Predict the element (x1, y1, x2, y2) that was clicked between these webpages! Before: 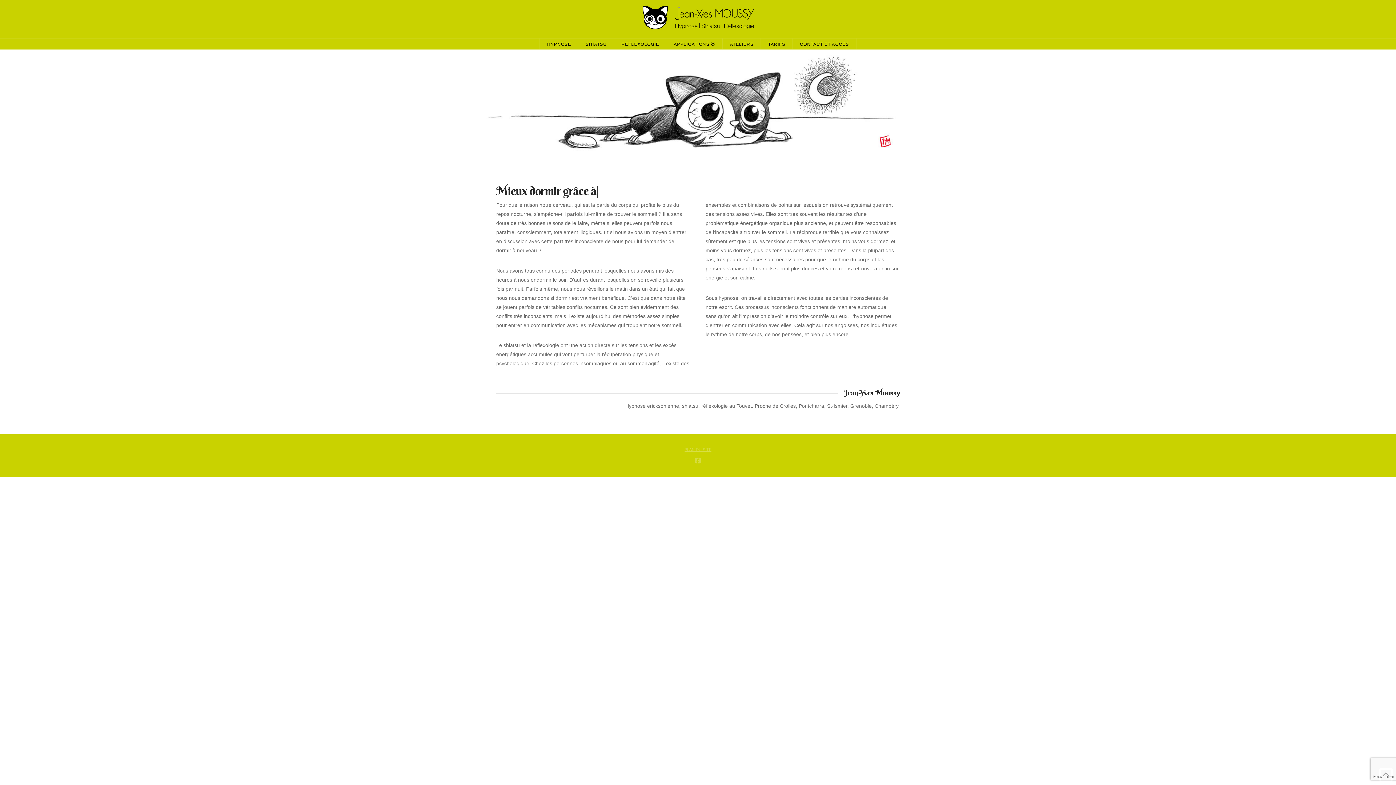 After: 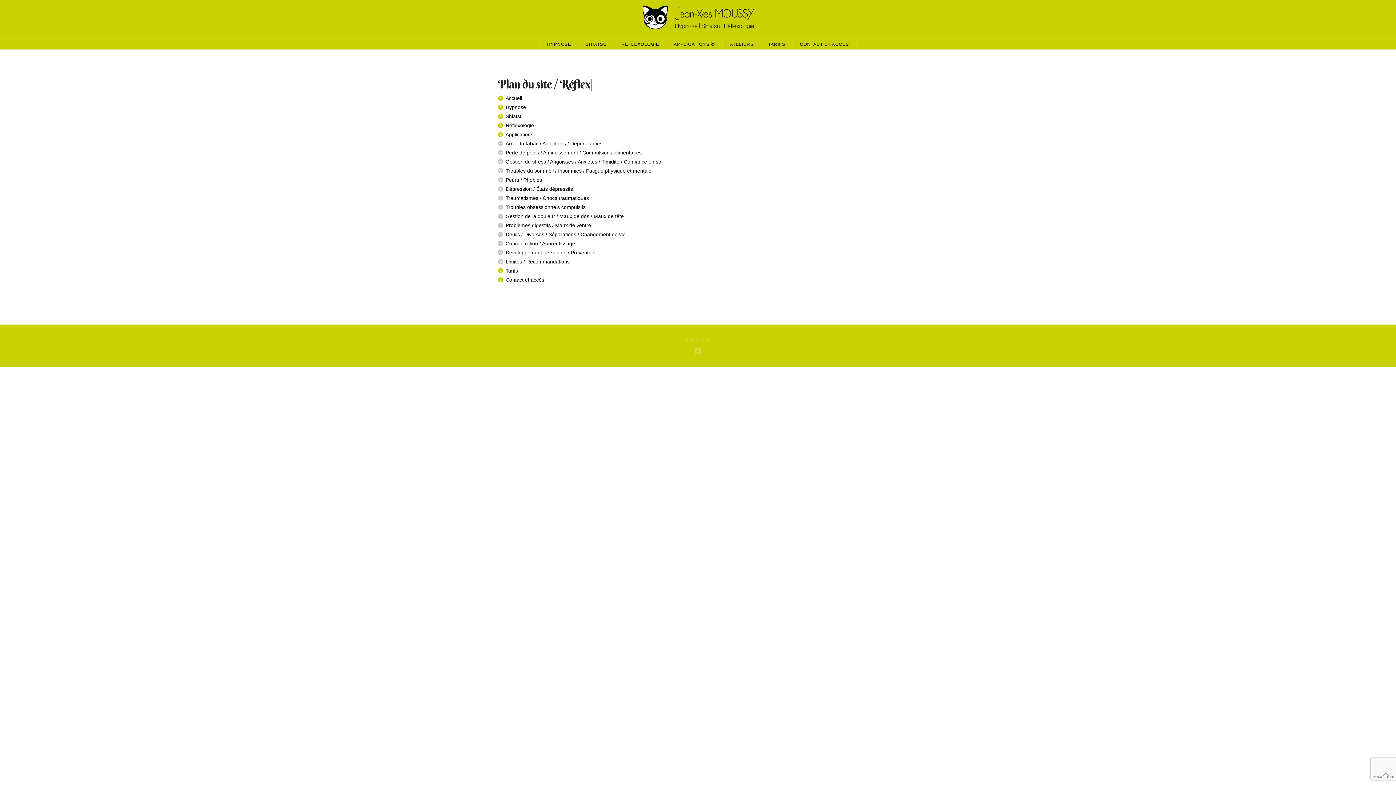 Action: label: PLAN DU SITE bbox: (684, 447, 711, 452)